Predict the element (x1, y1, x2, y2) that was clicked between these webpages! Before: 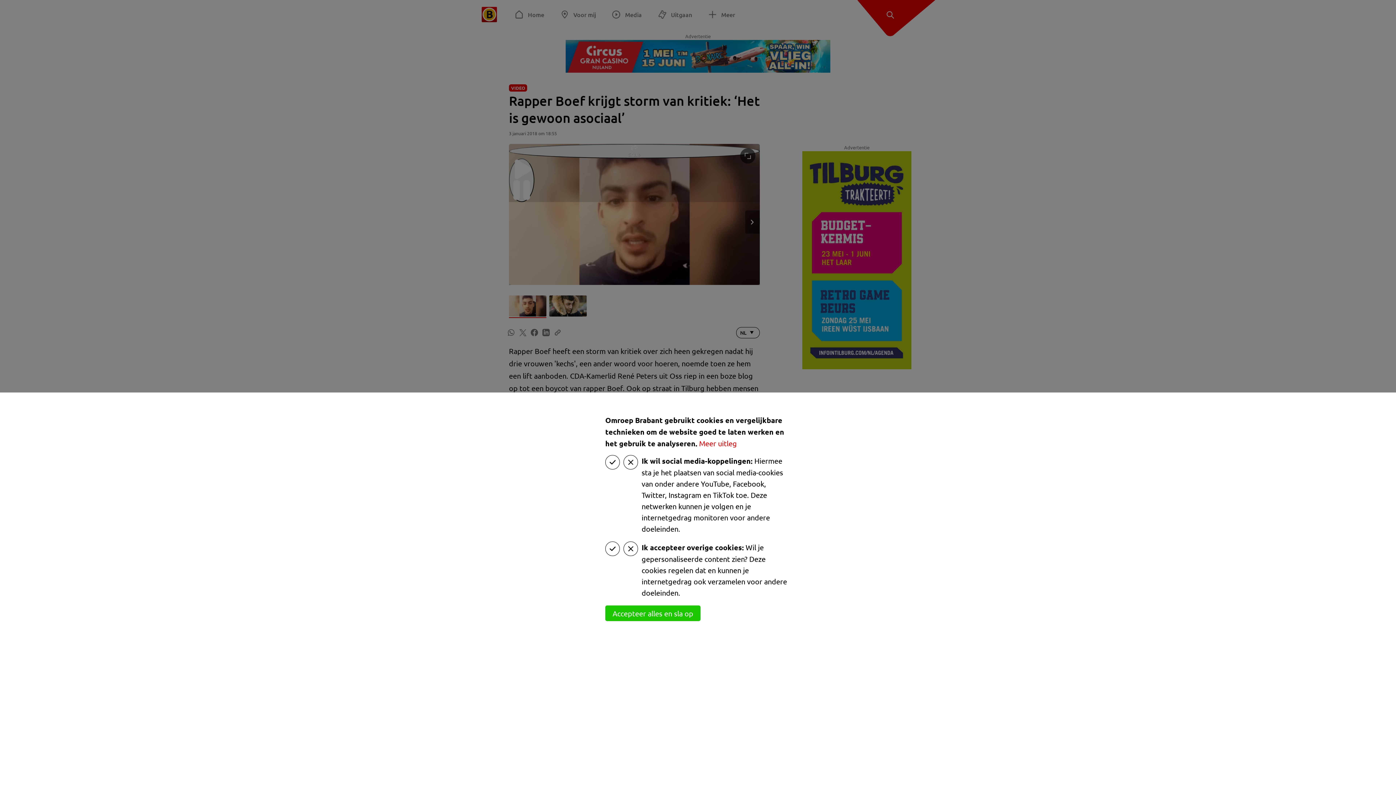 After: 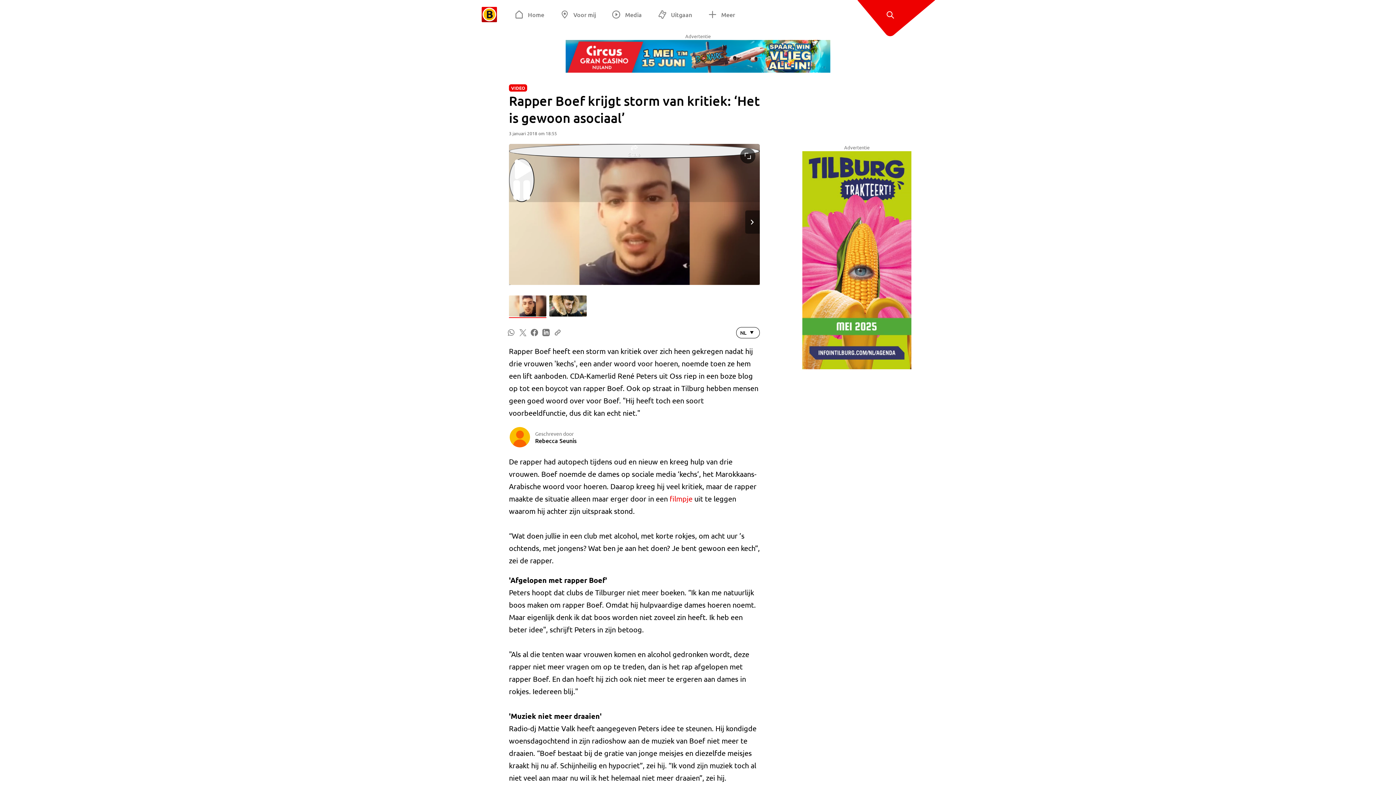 Action: label: Accepteer alles en sla op bbox: (605, 605, 700, 621)